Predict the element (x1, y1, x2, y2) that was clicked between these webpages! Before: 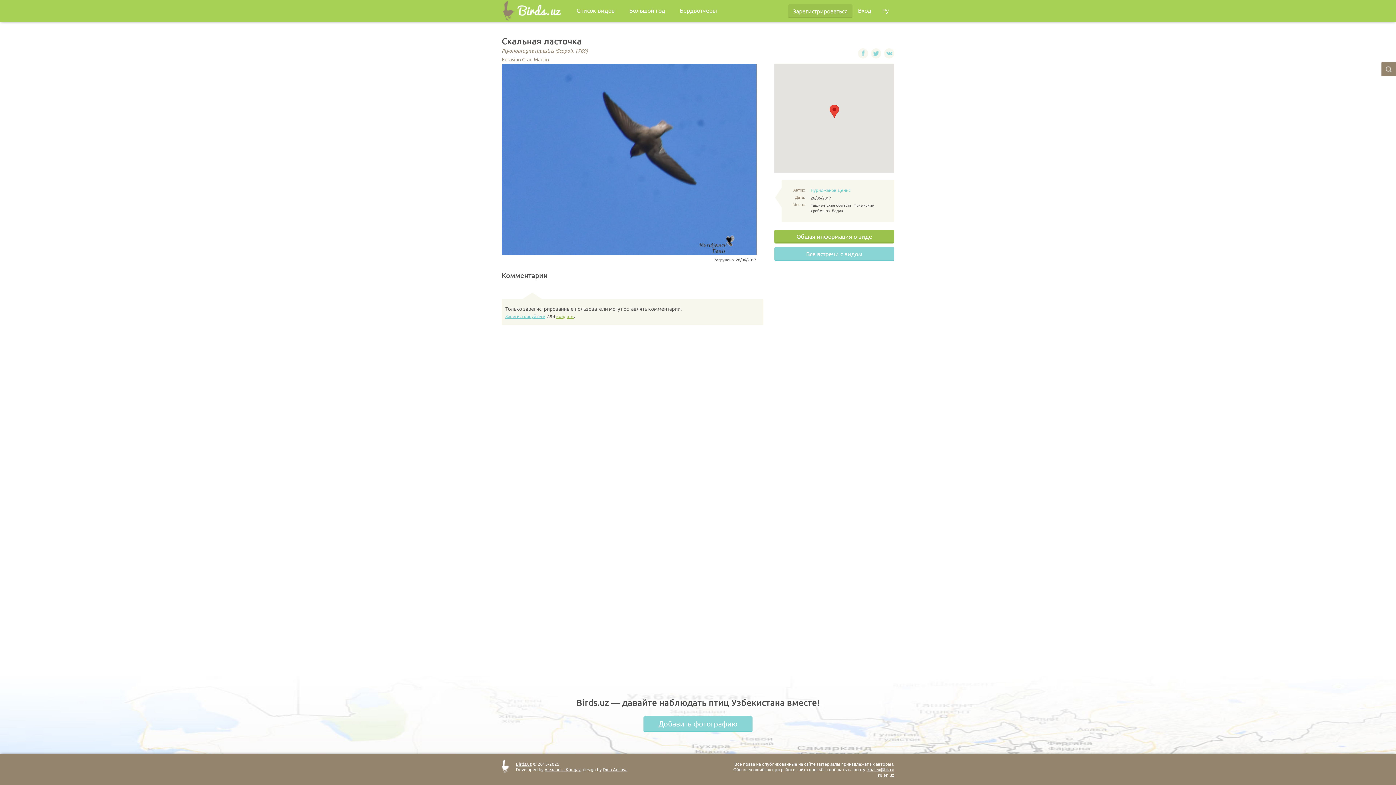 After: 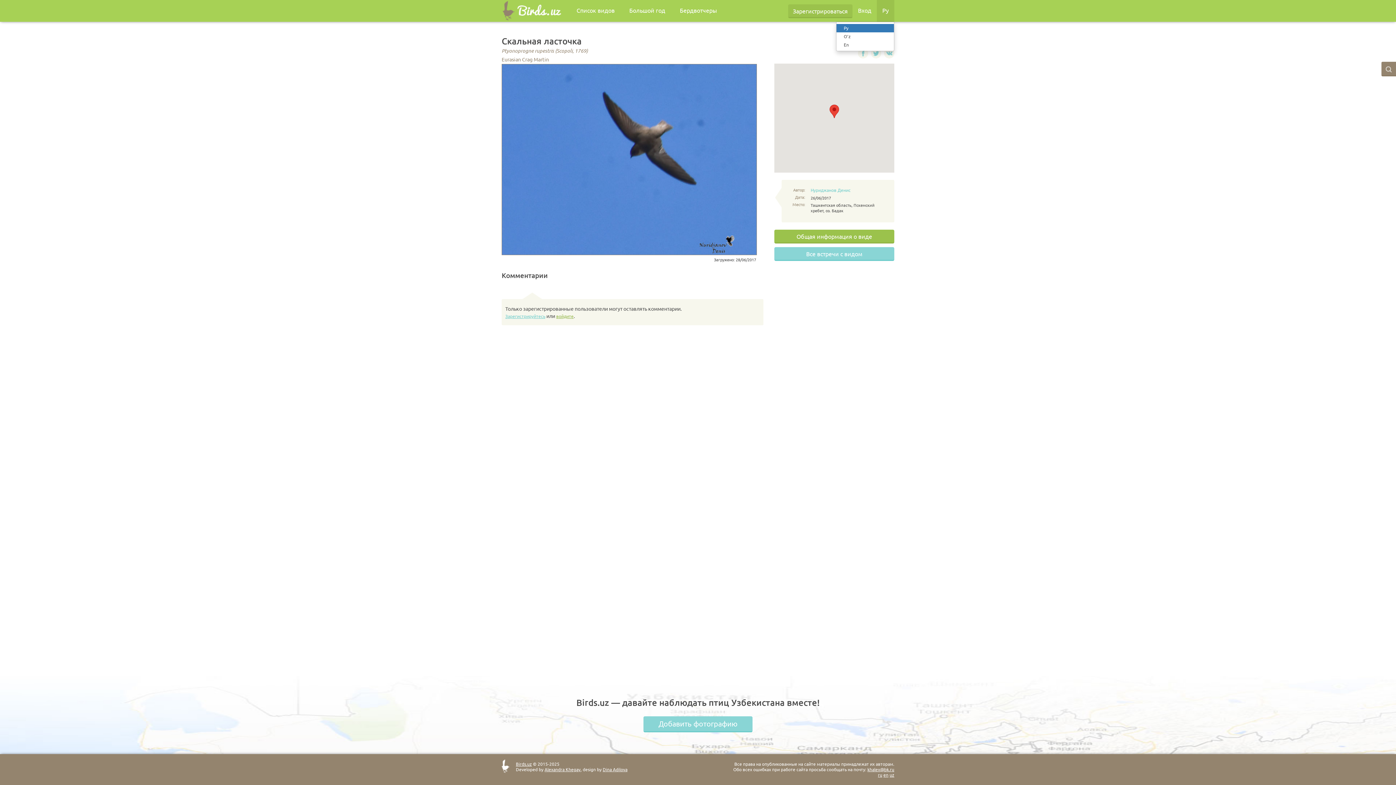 Action: label: Ру bbox: (877, 0, 894, 21)